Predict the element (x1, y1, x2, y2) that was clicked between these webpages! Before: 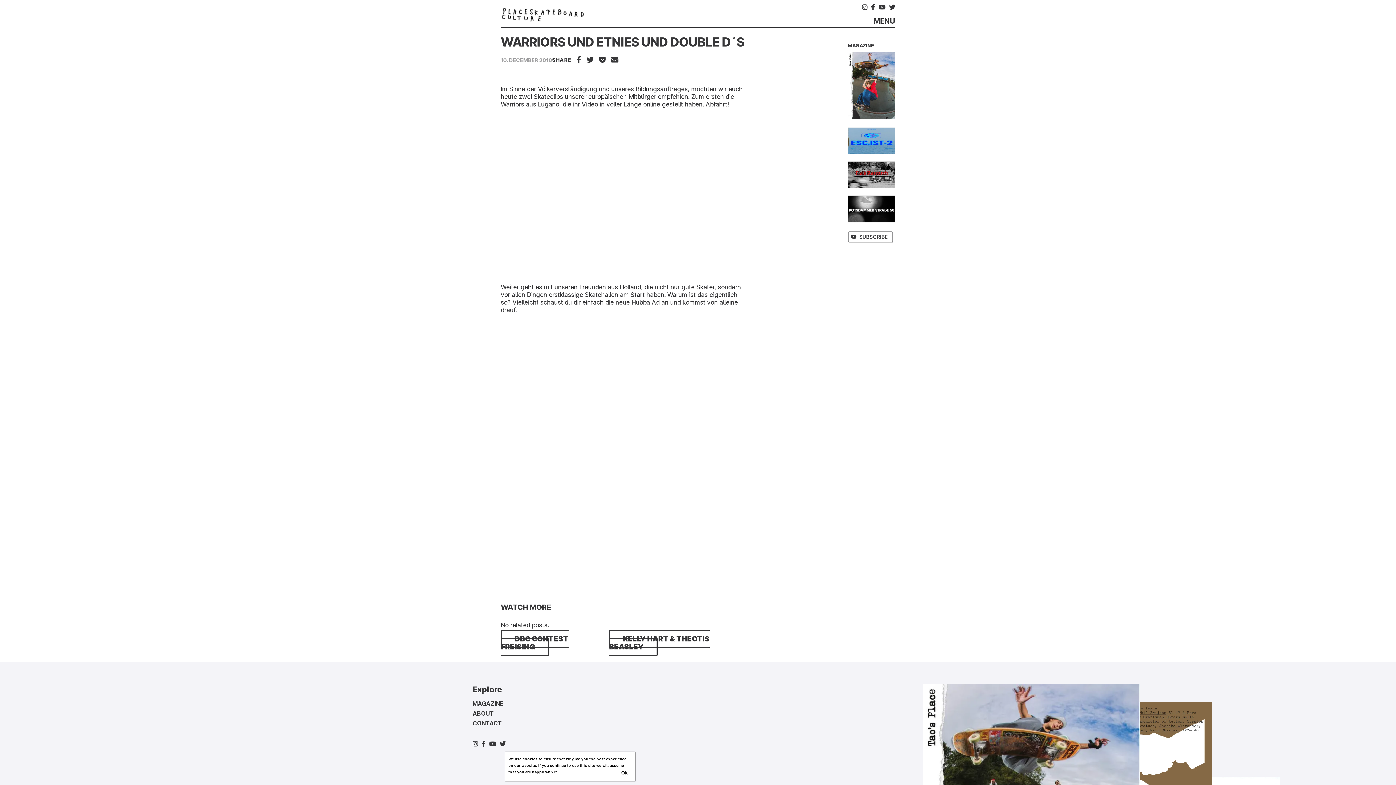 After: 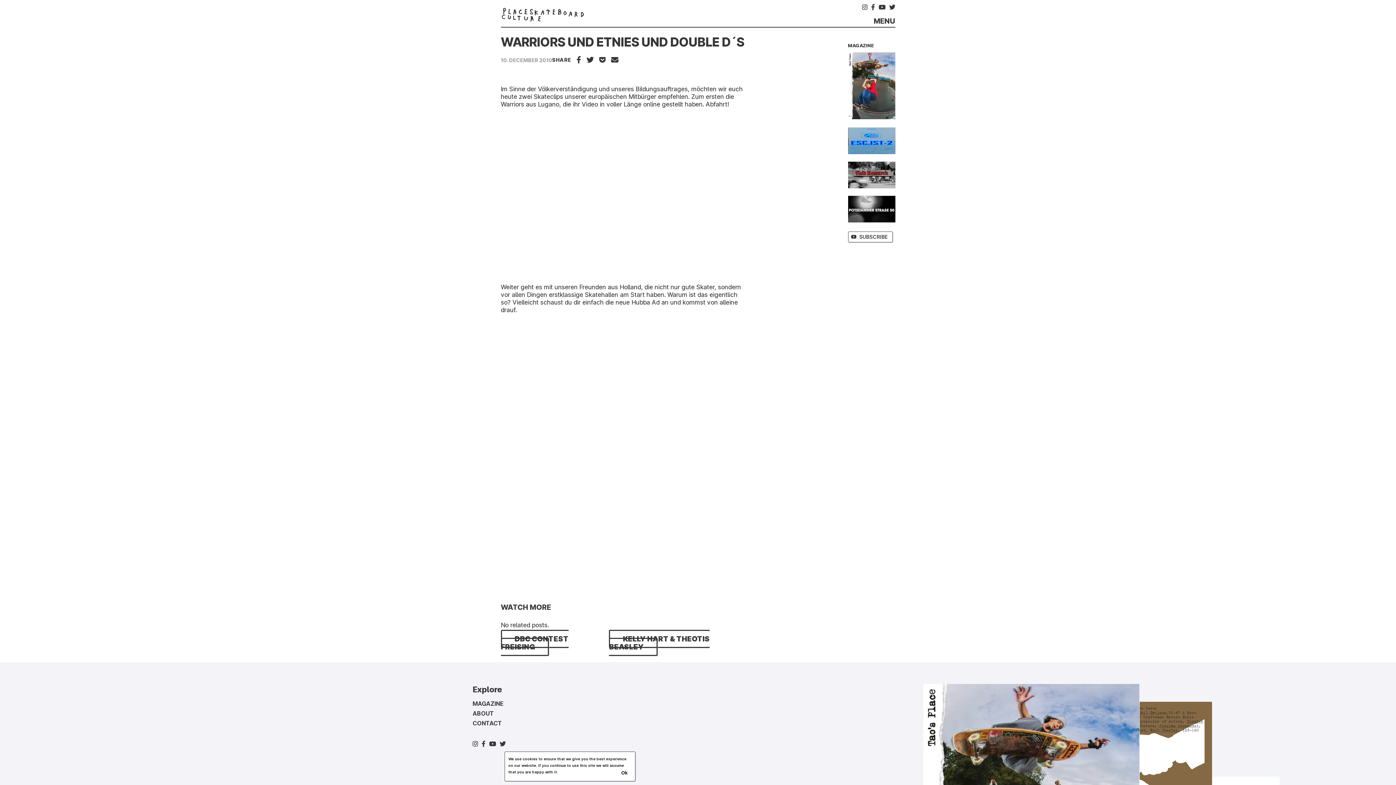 Action: bbox: (871, 3, 875, 10)